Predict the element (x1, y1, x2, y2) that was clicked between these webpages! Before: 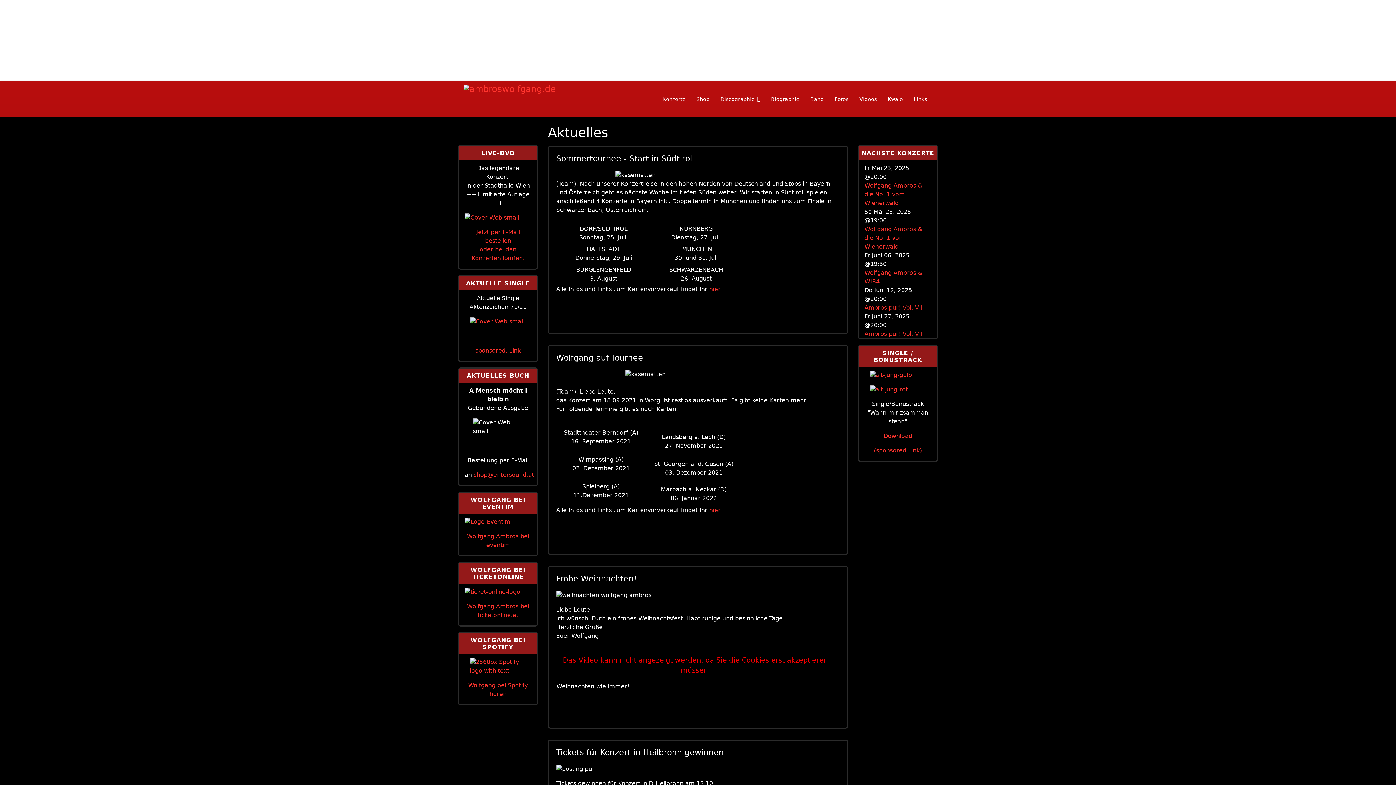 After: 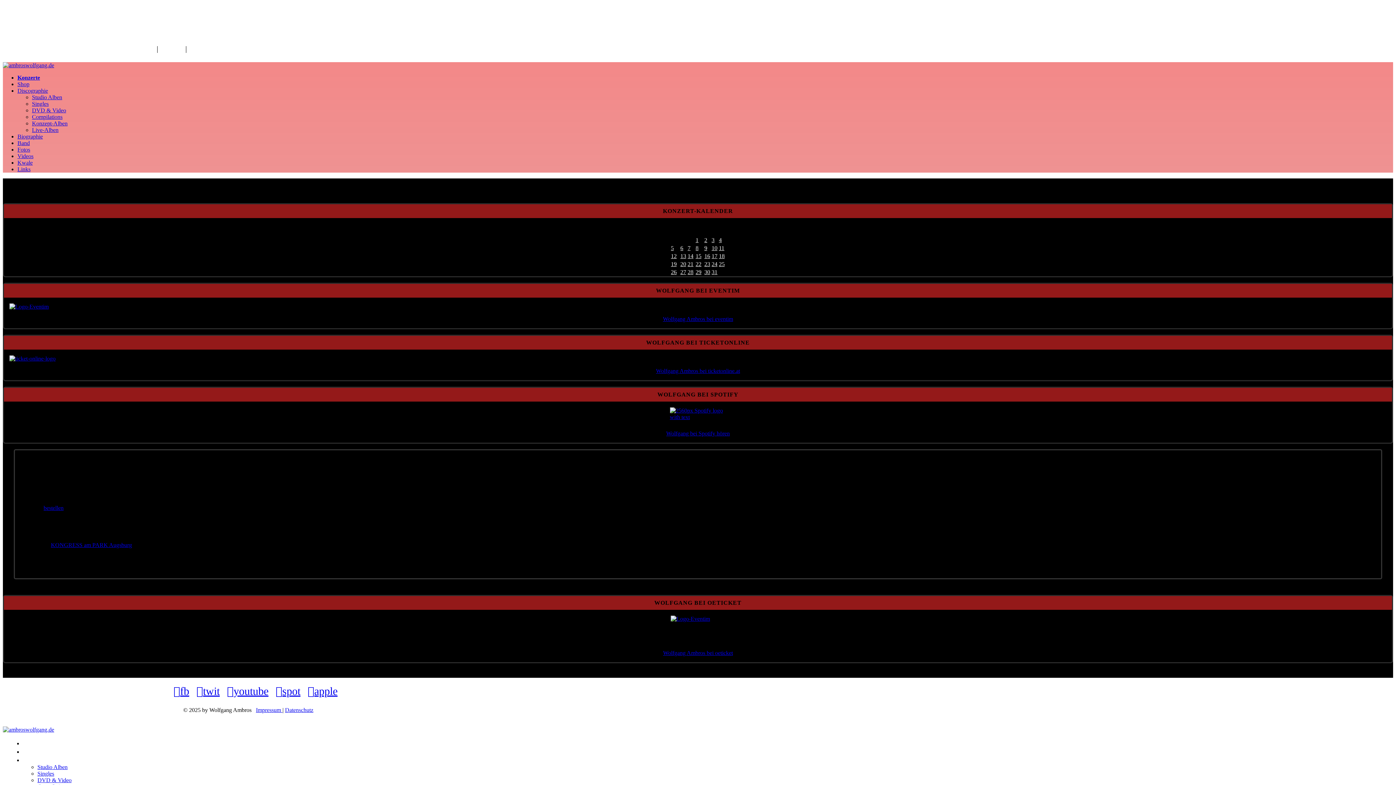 Action: bbox: (864, 330, 922, 337) label: Ambros pur! Vol. VII